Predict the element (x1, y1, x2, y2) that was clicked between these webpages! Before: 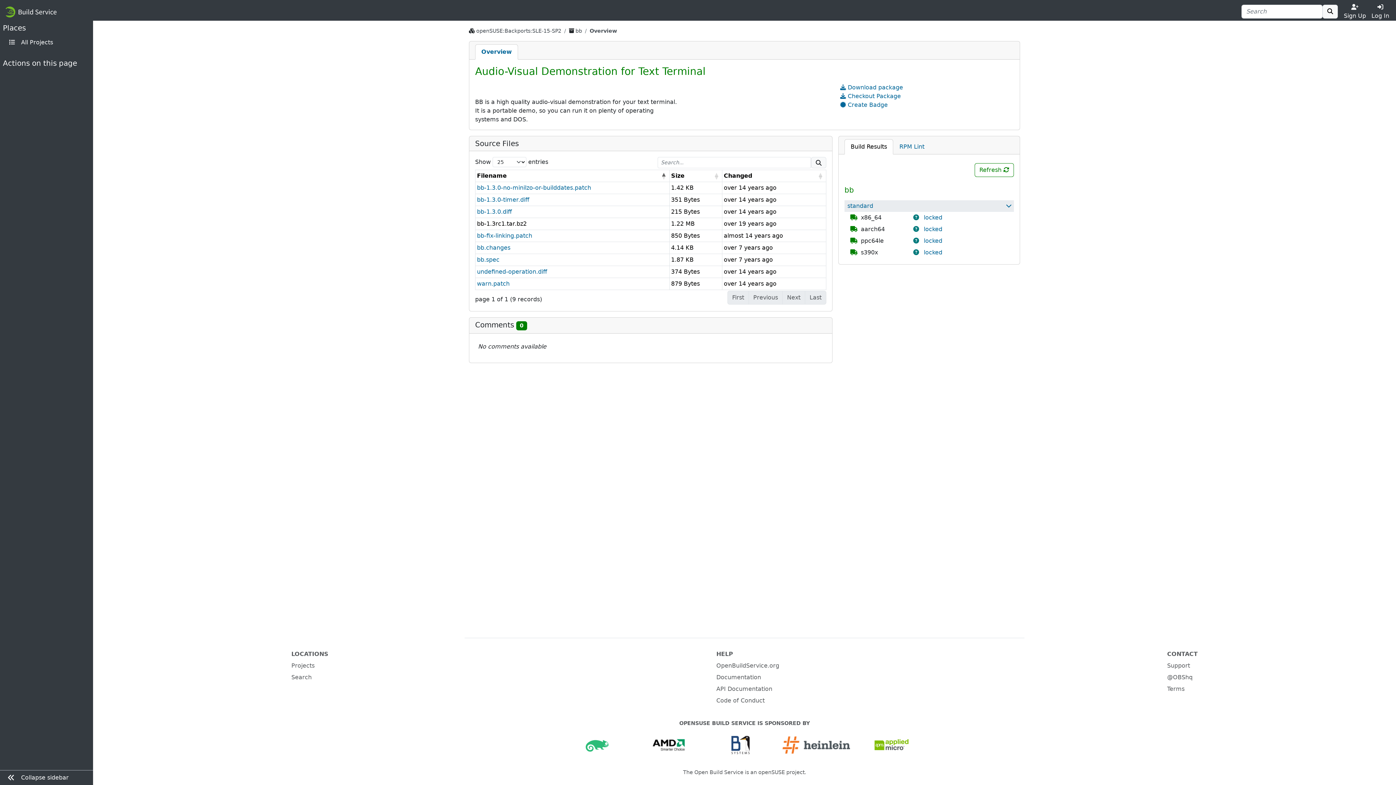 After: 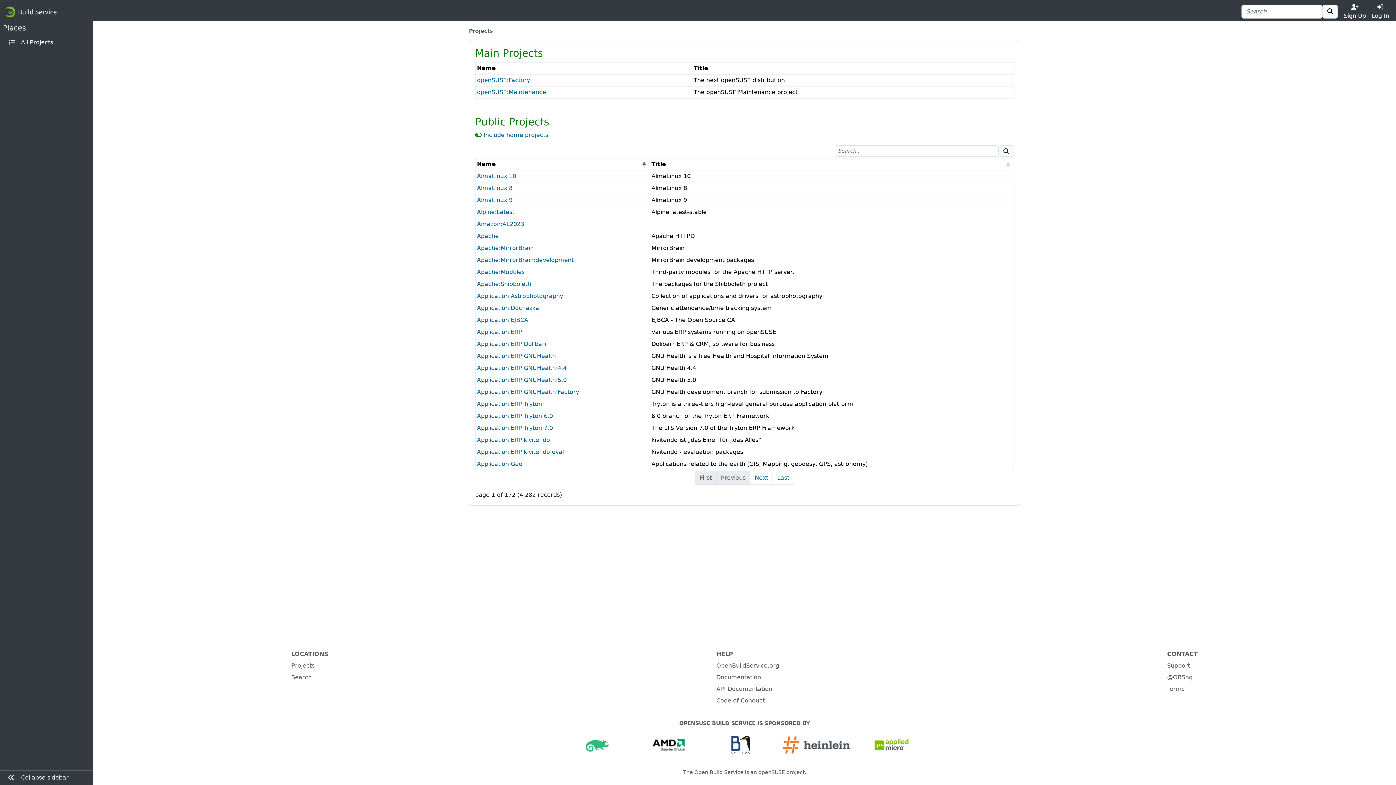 Action: bbox: (291, 662, 314, 669) label: Projects